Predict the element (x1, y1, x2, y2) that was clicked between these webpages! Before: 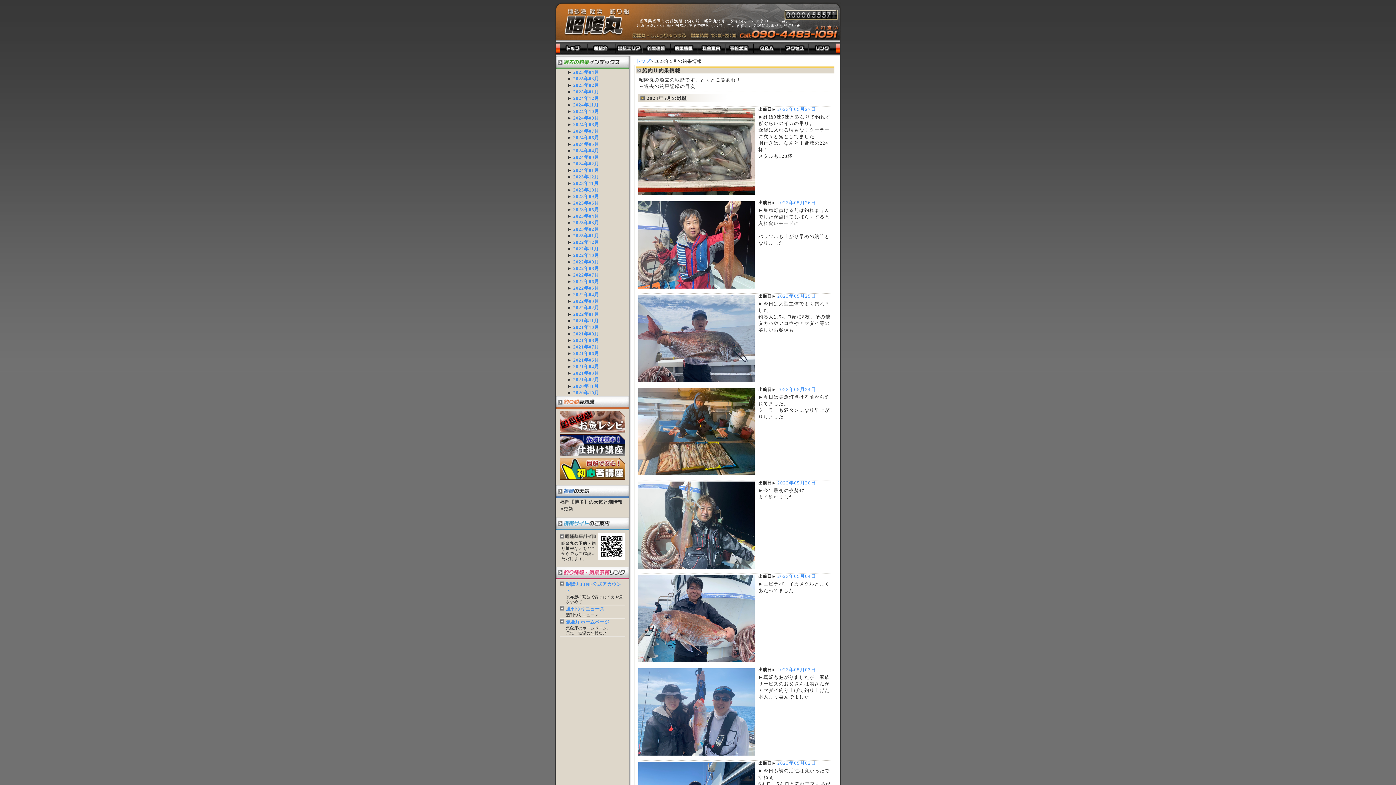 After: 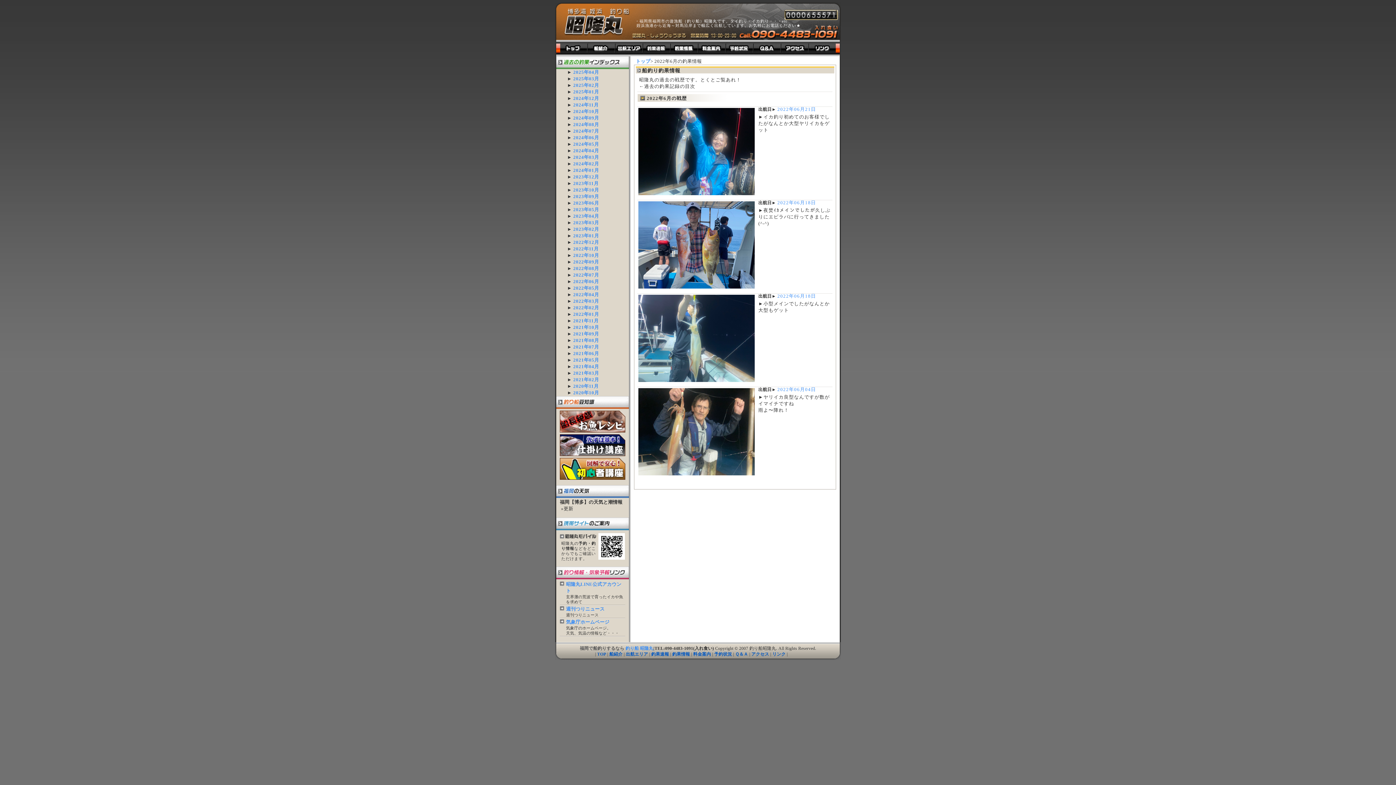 Action: bbox: (573, 278, 599, 284) label: 2022年06月